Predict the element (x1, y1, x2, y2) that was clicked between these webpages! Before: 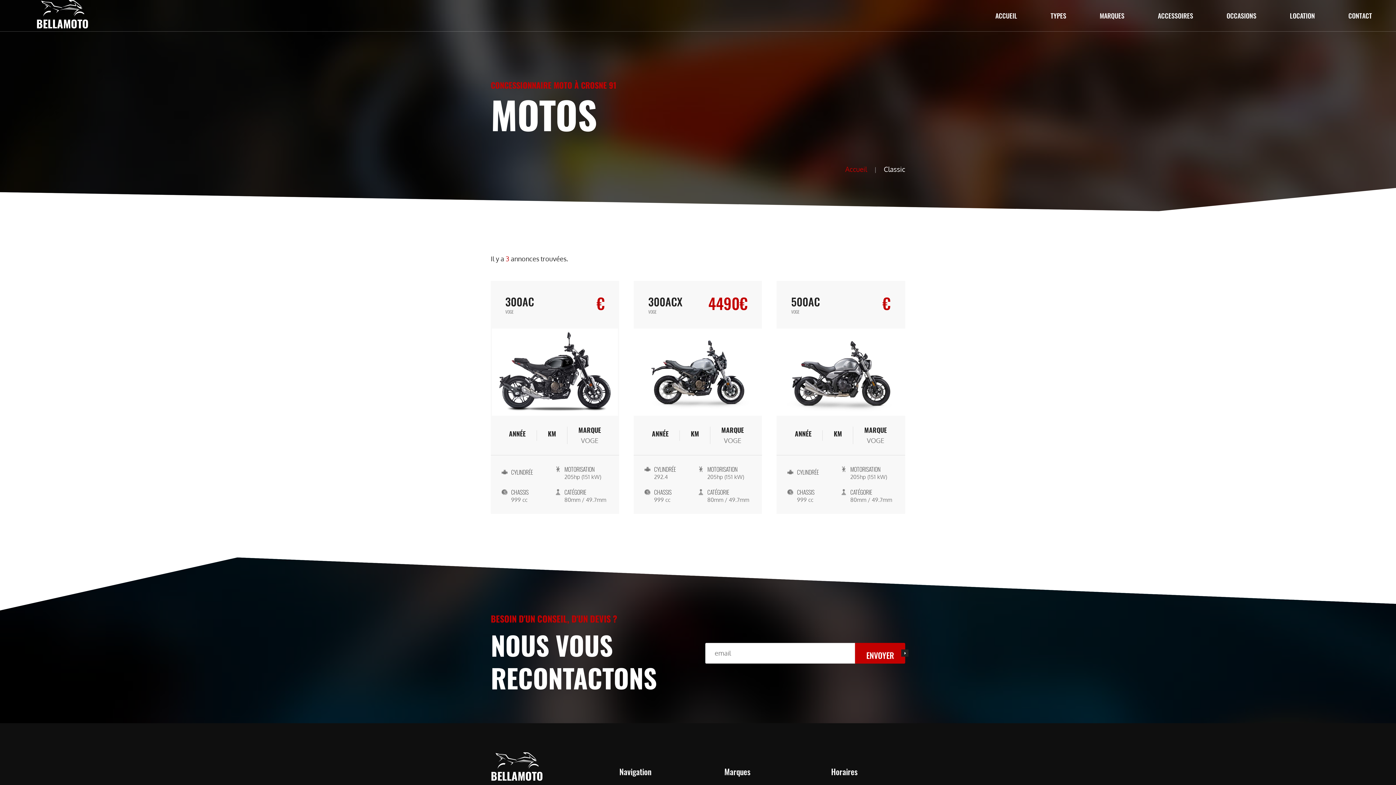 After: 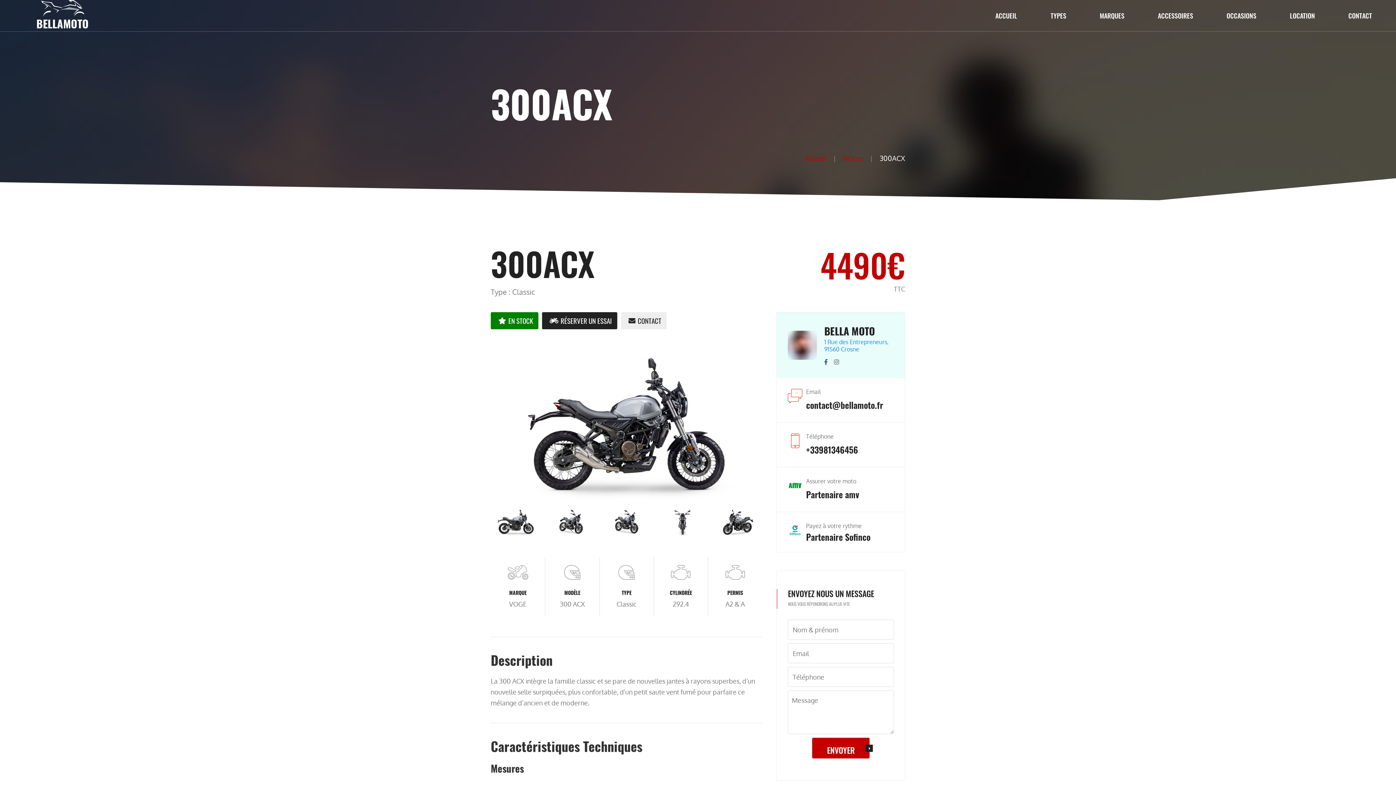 Action: bbox: (648, 293, 682, 309) label: 300ACX